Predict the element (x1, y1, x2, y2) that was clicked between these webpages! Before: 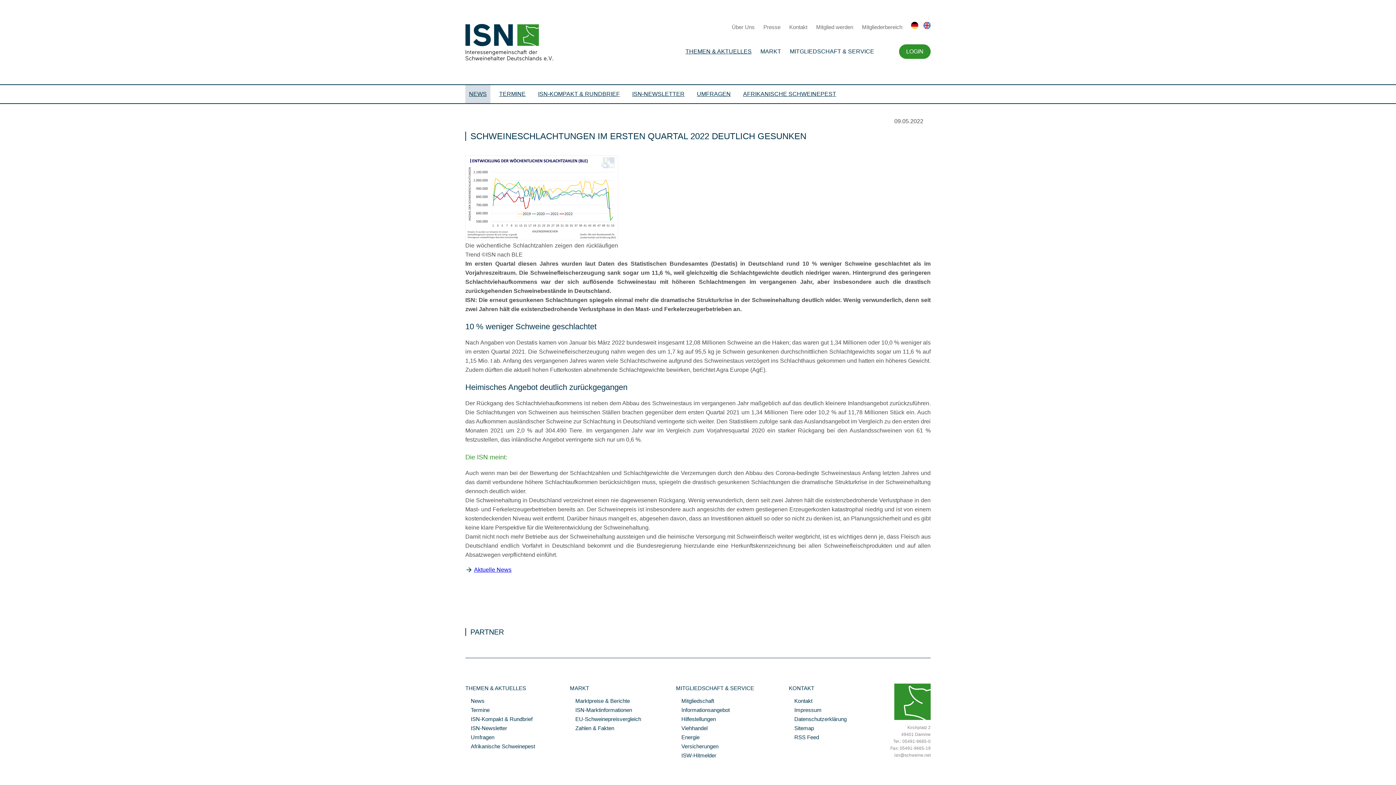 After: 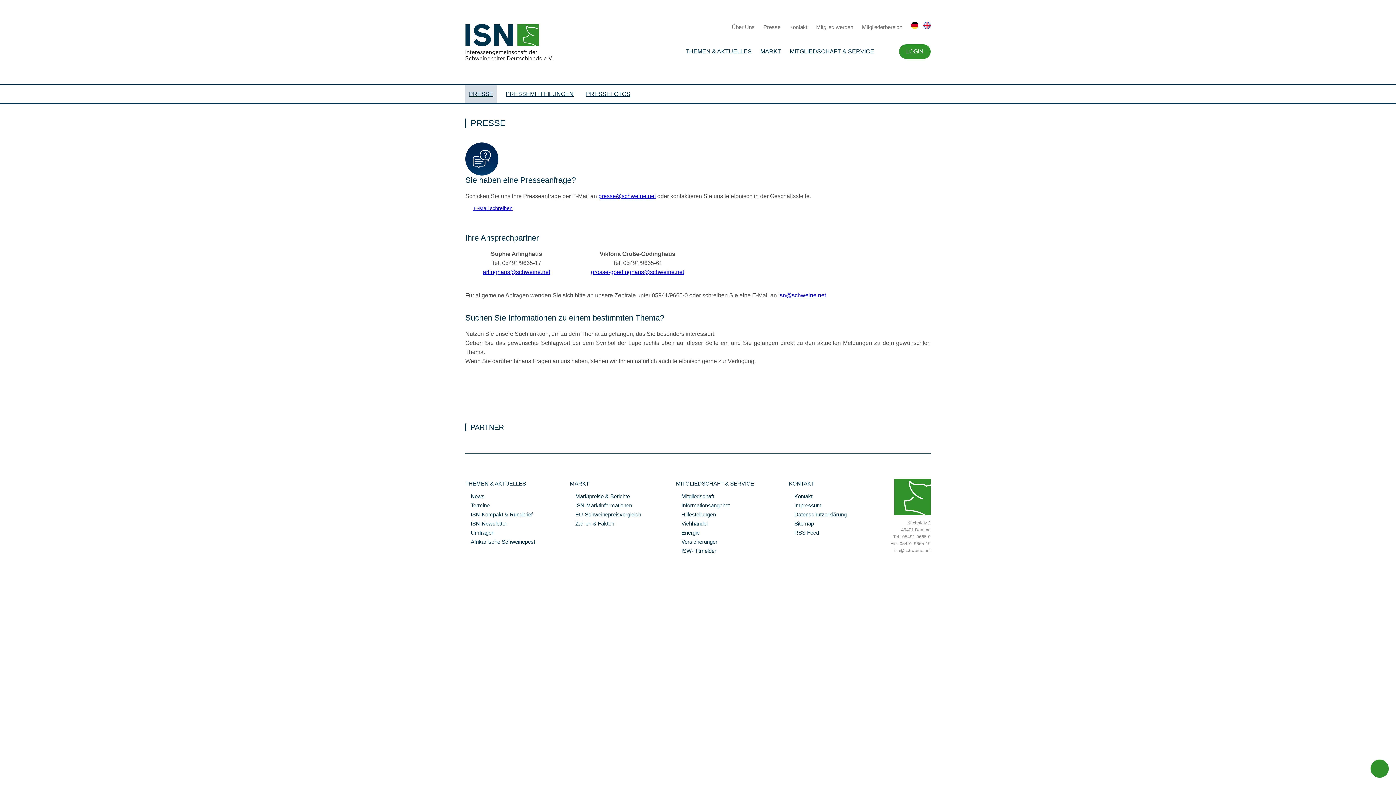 Action: bbox: (763, 24, 780, 30) label: Presse